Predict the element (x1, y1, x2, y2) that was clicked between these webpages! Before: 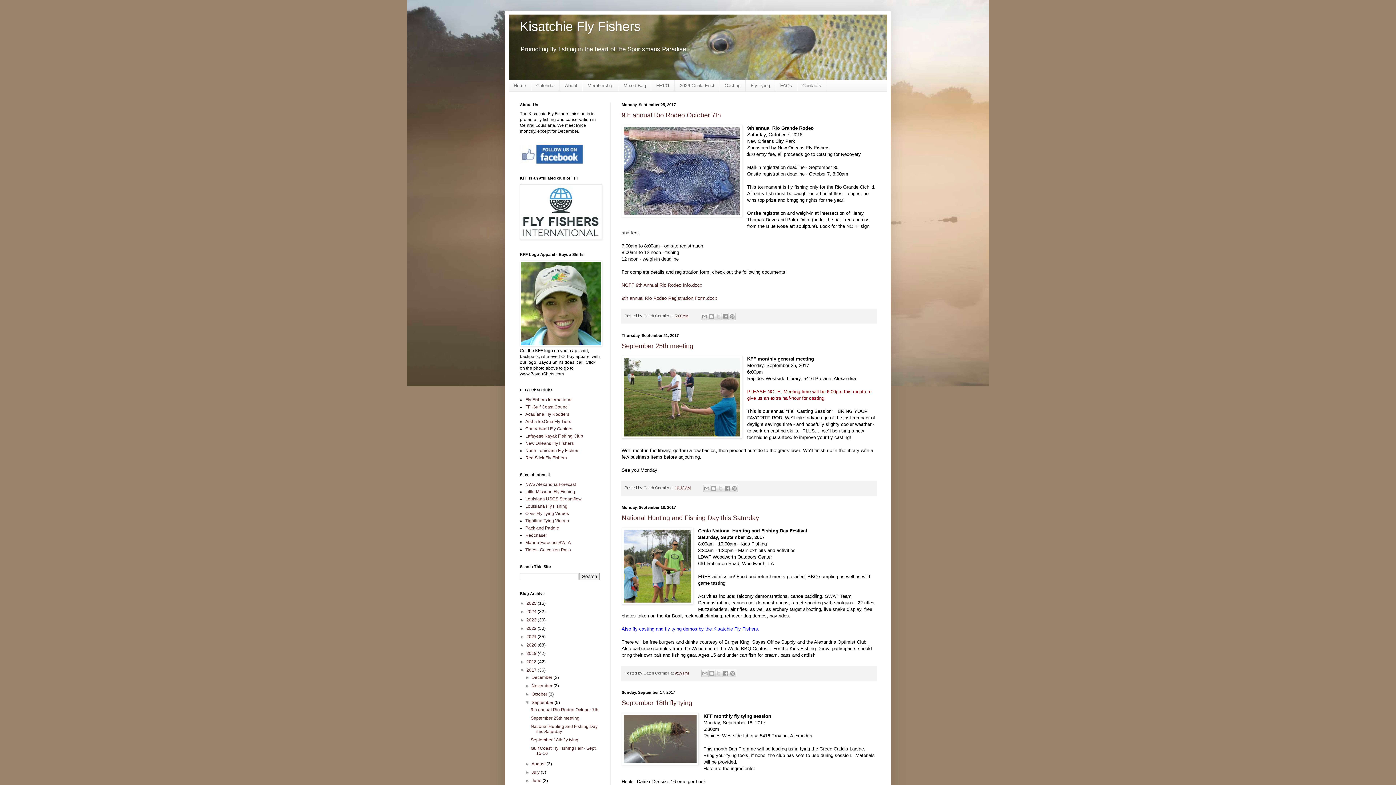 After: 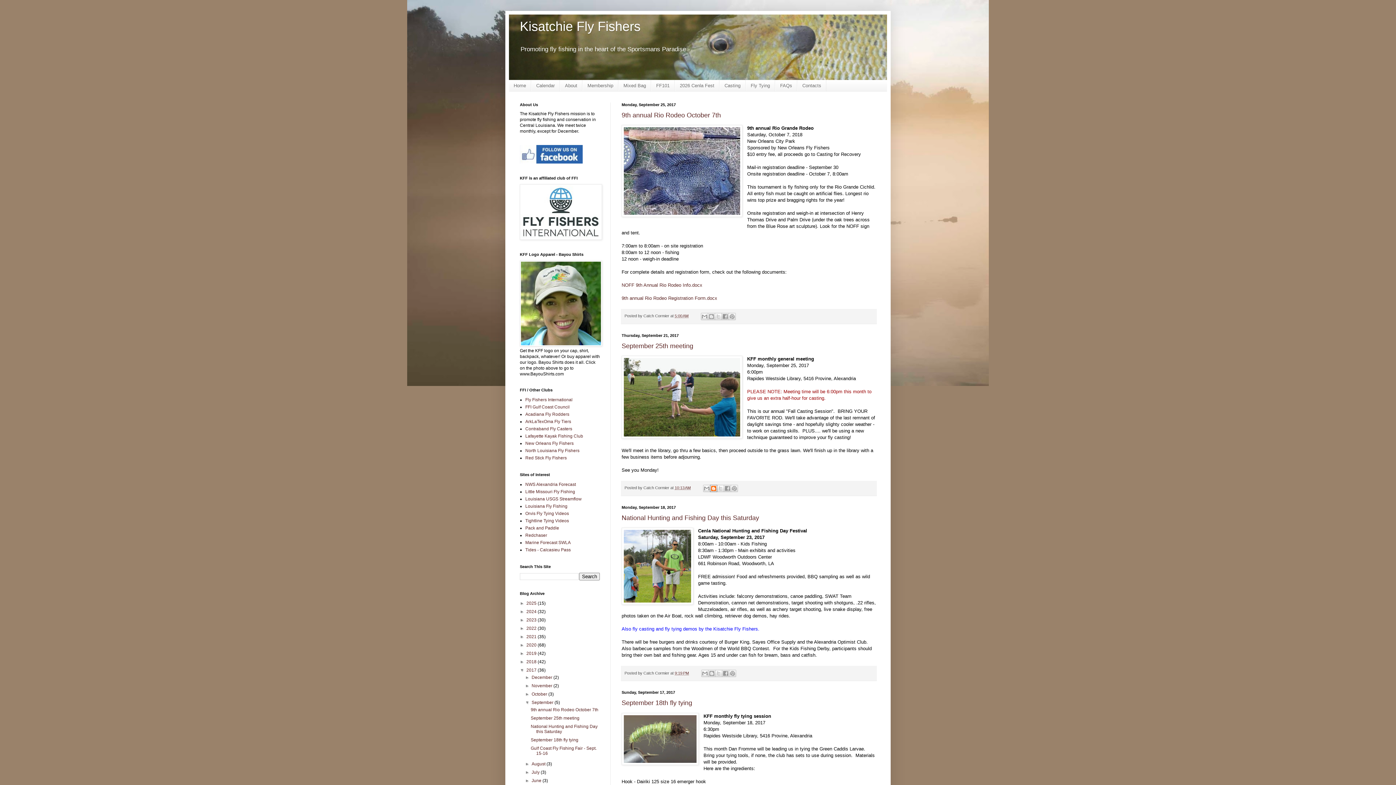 Action: label: BlogThis! bbox: (710, 485, 717, 492)